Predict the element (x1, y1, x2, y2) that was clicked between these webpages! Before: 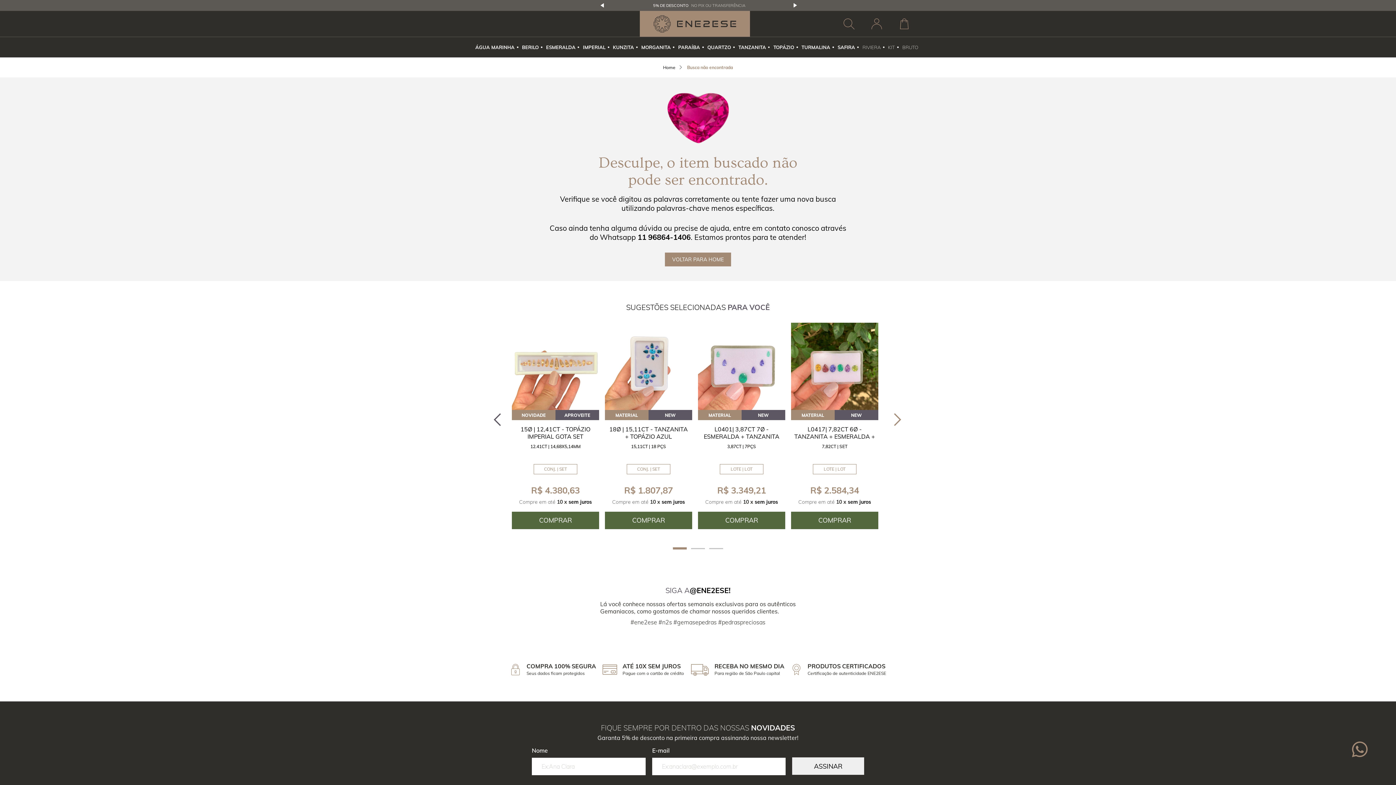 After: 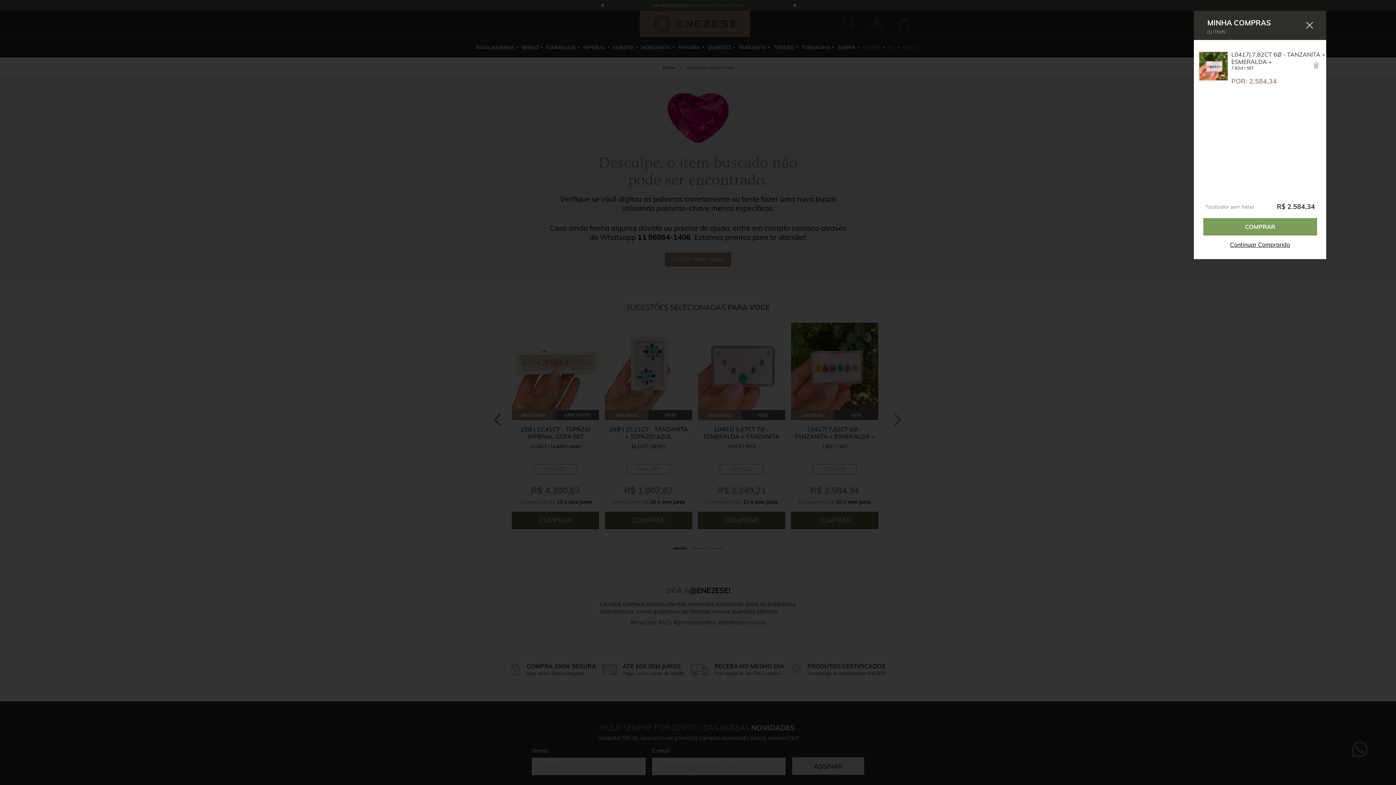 Action: bbox: (791, 511, 878, 529) label: COMPRAR